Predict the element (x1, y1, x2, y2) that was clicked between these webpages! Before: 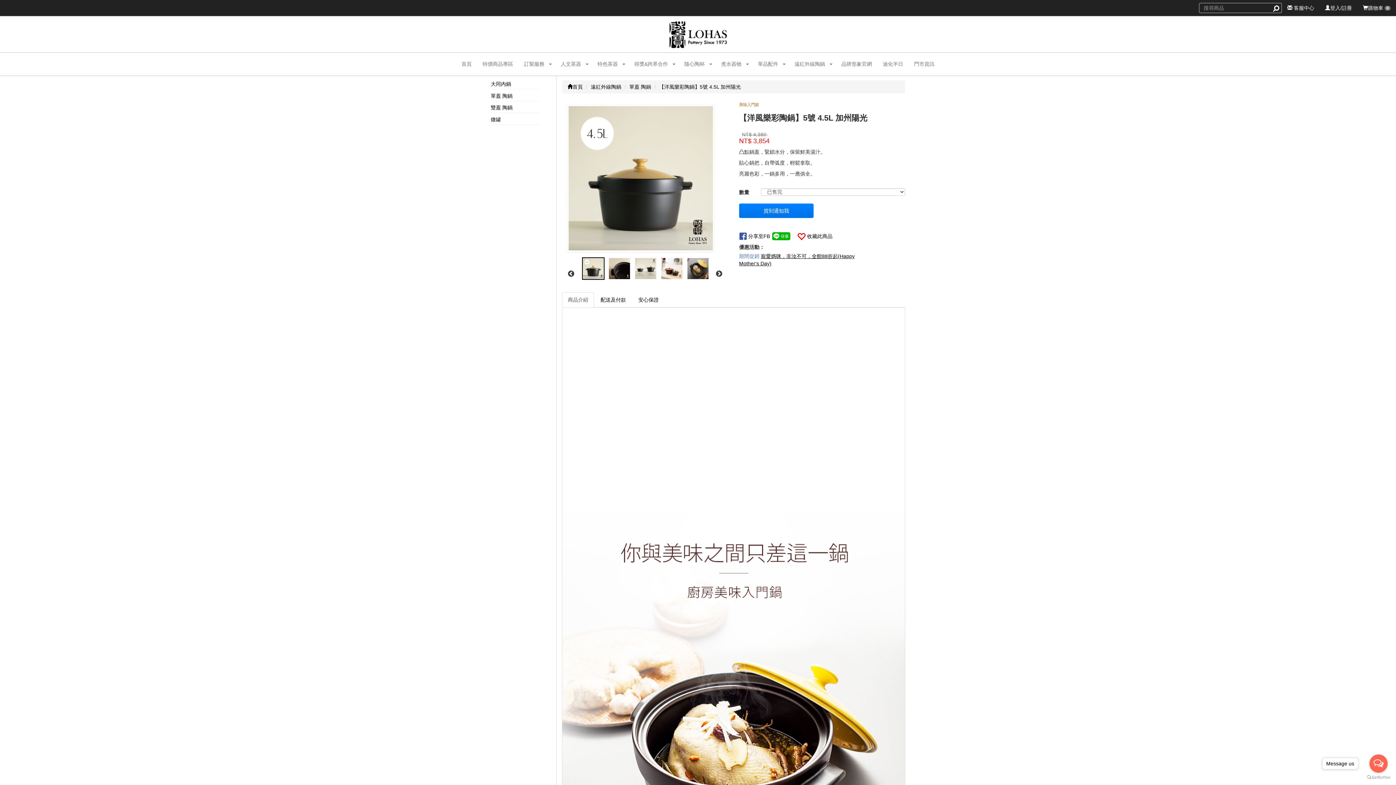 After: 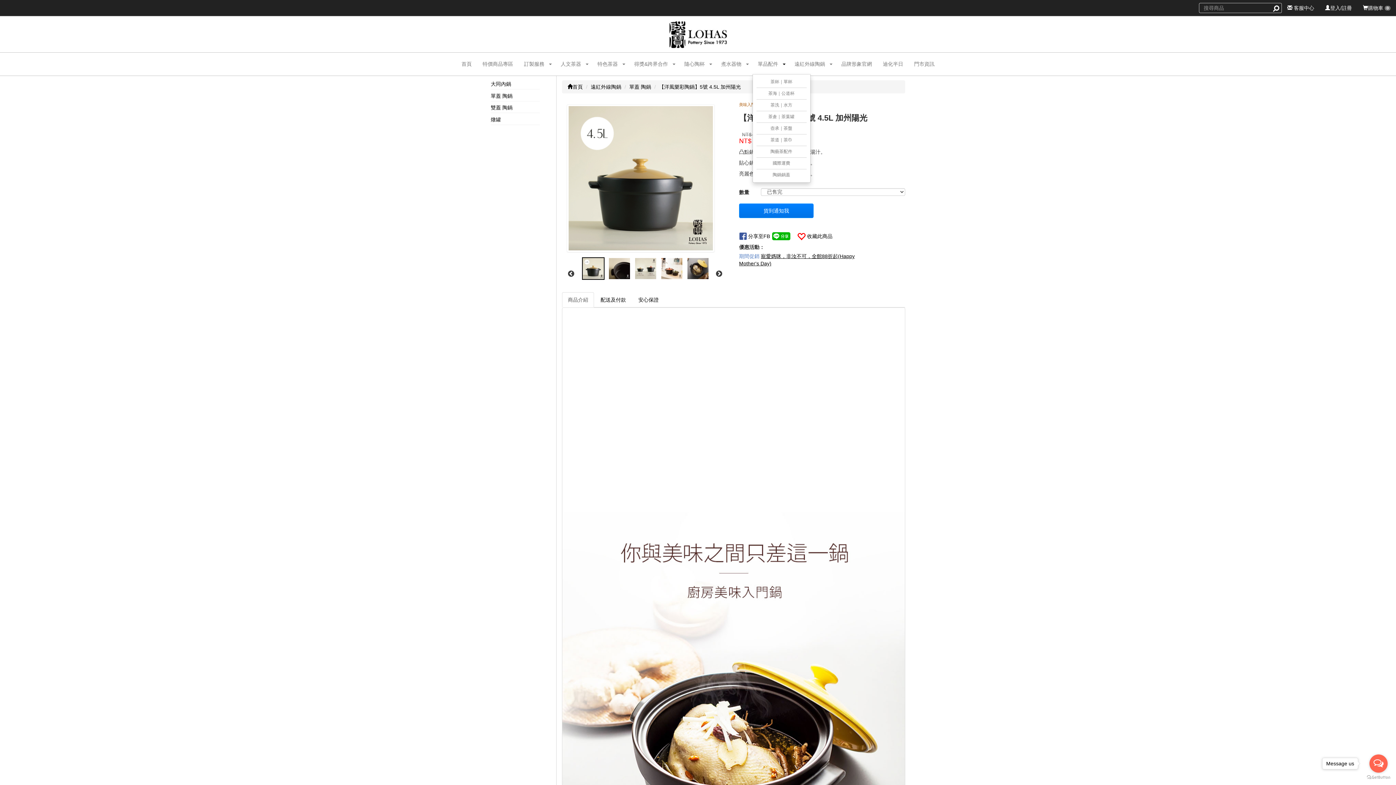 Action: bbox: (778, 54, 789, 74)